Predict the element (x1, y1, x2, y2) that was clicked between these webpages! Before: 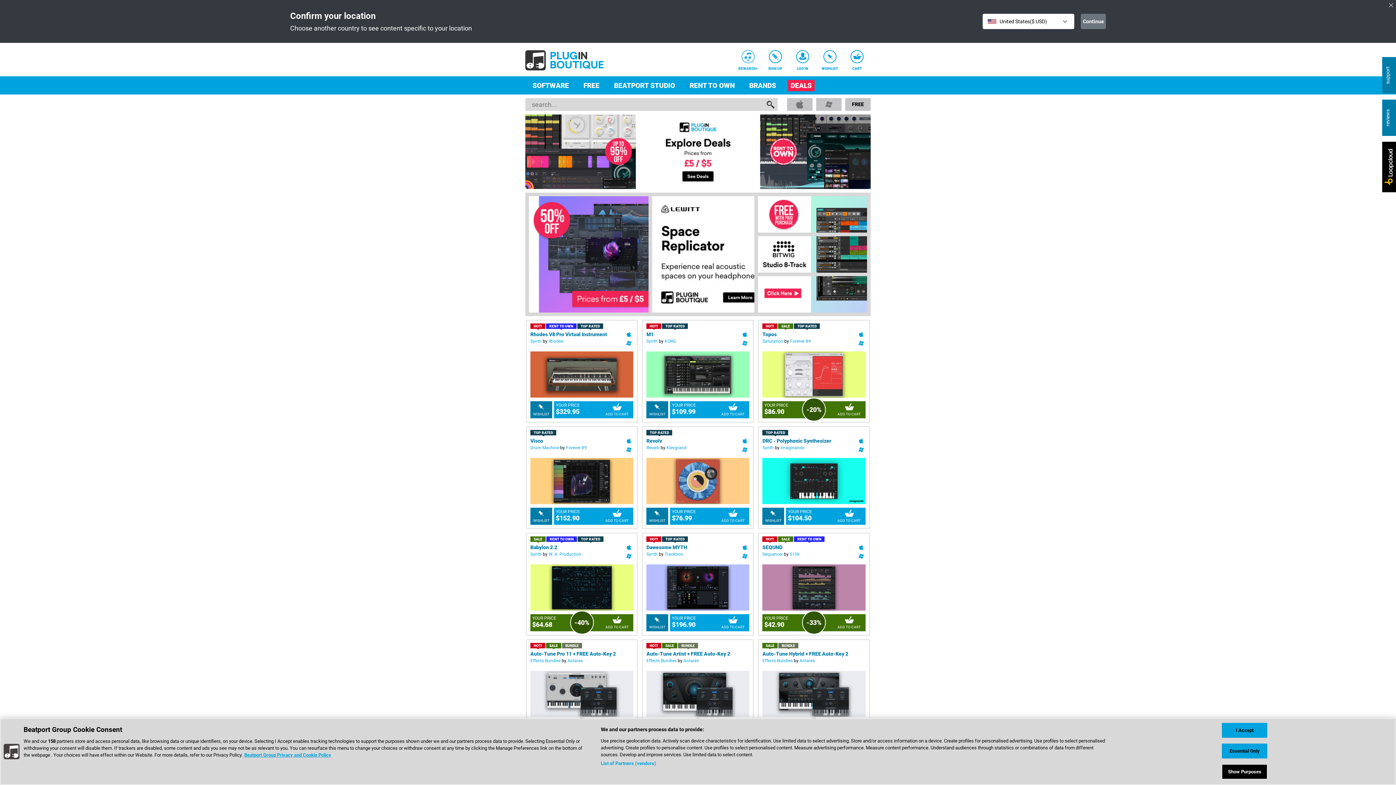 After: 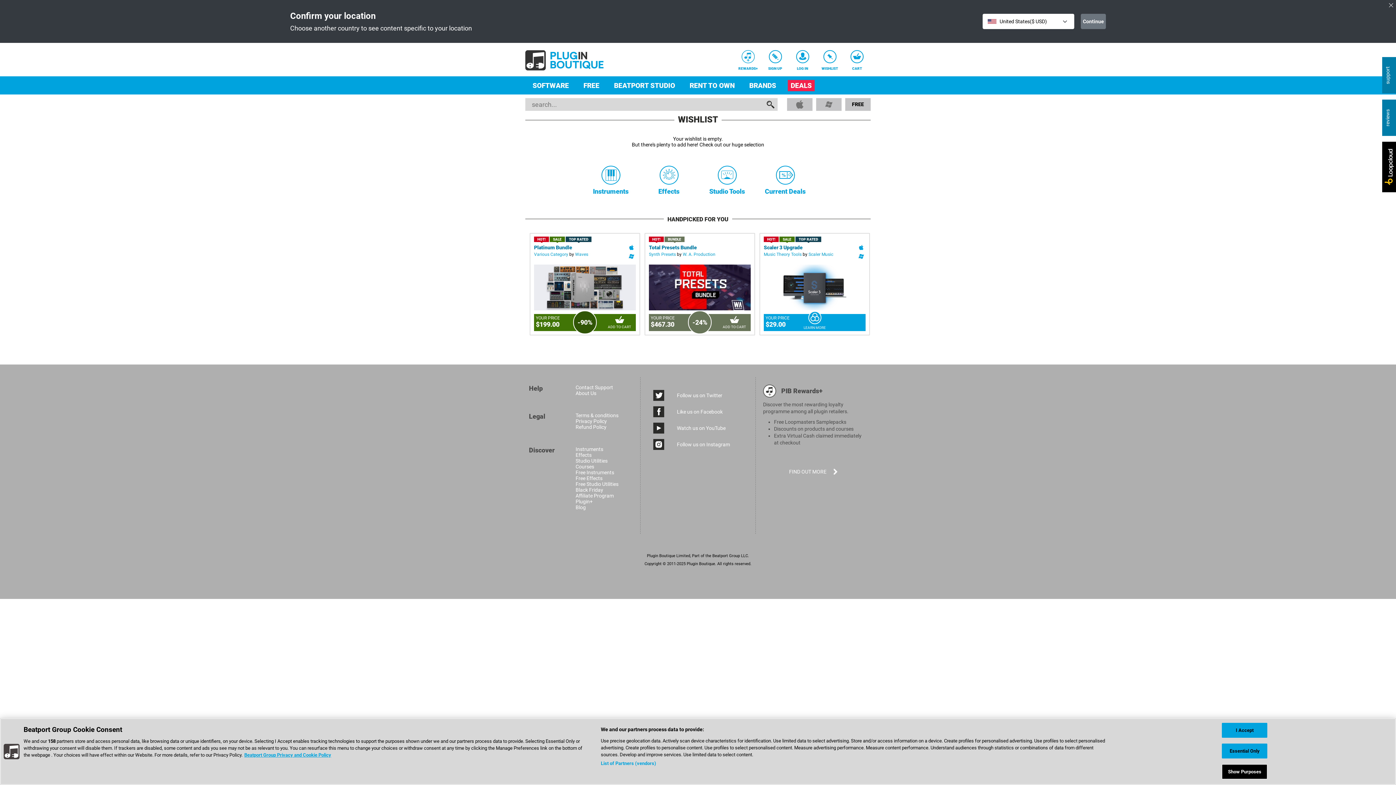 Action: label: WISHLIST bbox: (816, 50, 843, 70)